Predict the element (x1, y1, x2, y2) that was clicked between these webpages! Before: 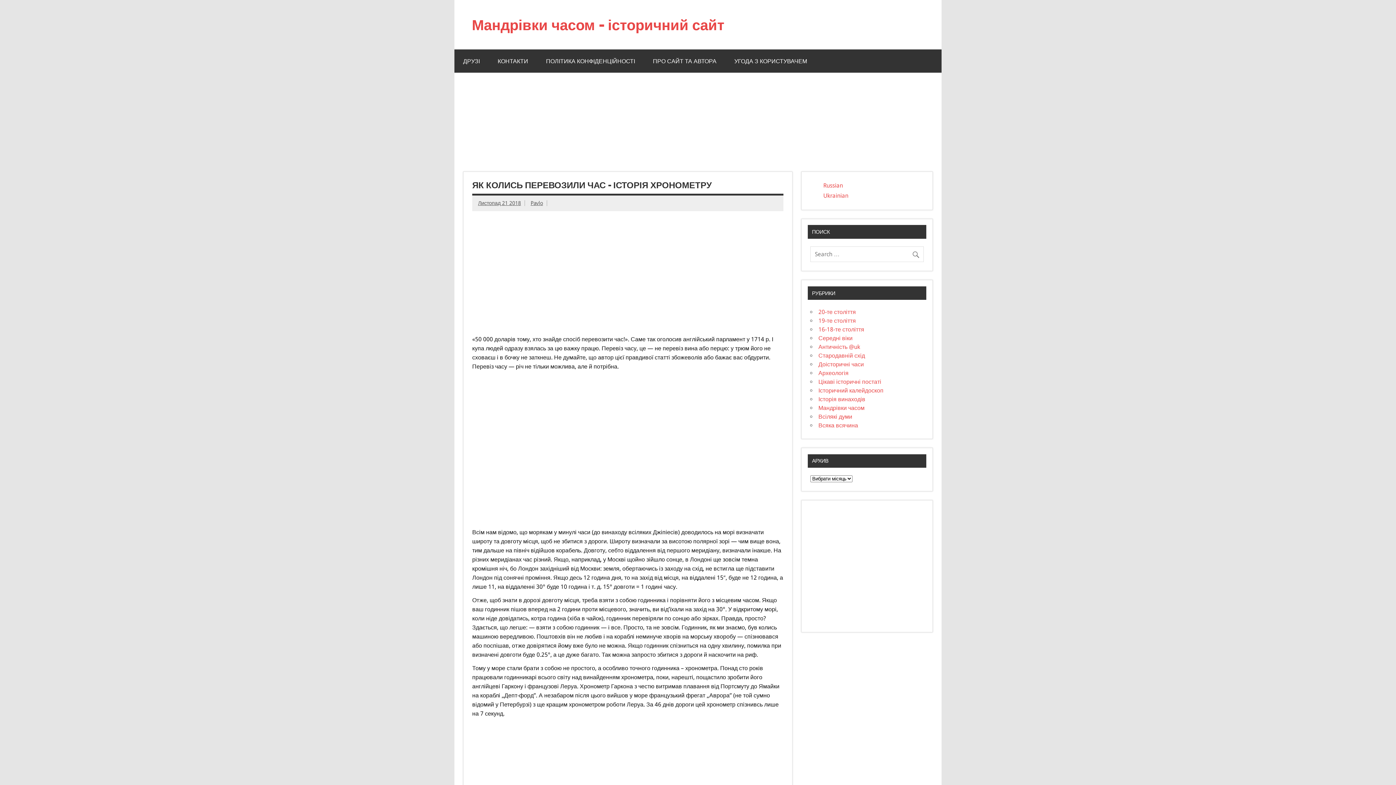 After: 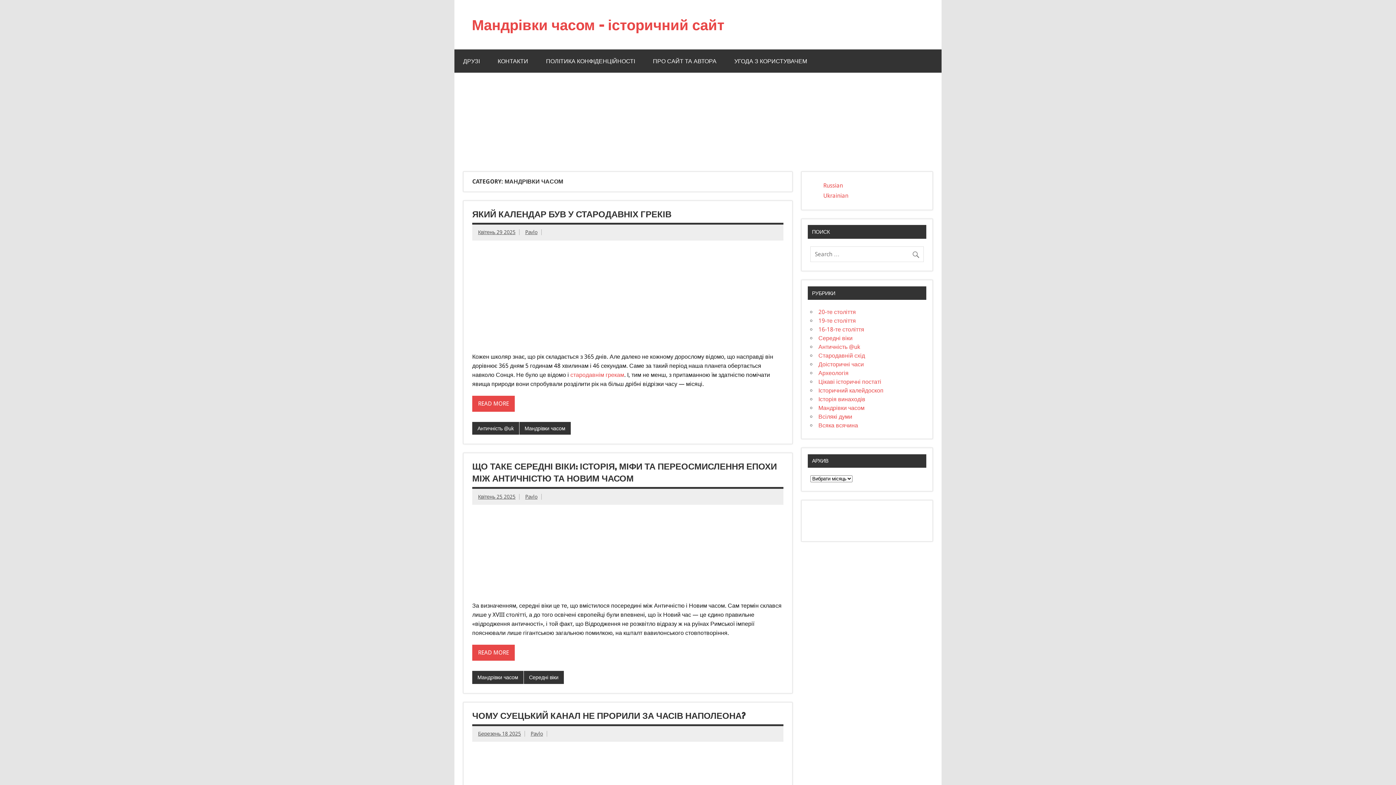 Action: bbox: (818, 404, 864, 411) label: Мандрівки часом